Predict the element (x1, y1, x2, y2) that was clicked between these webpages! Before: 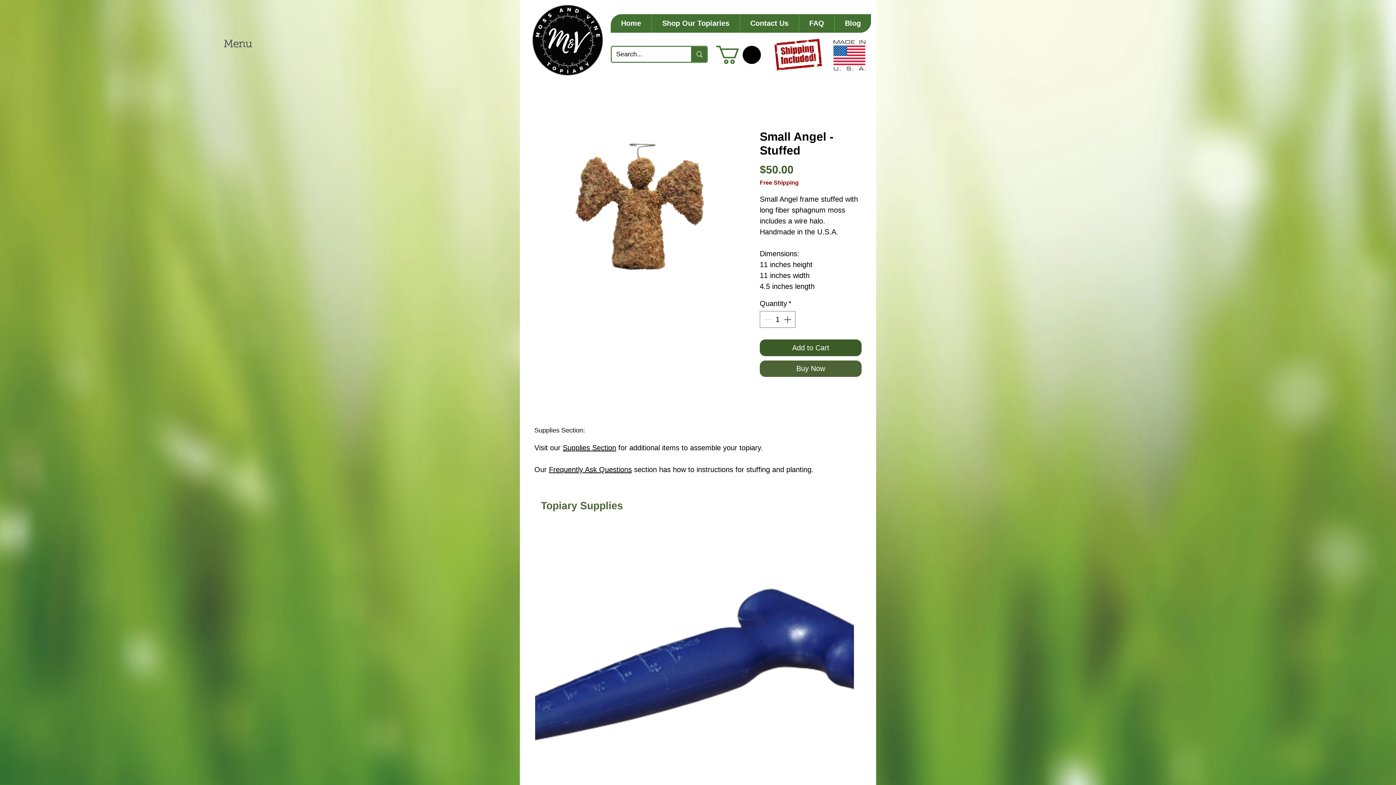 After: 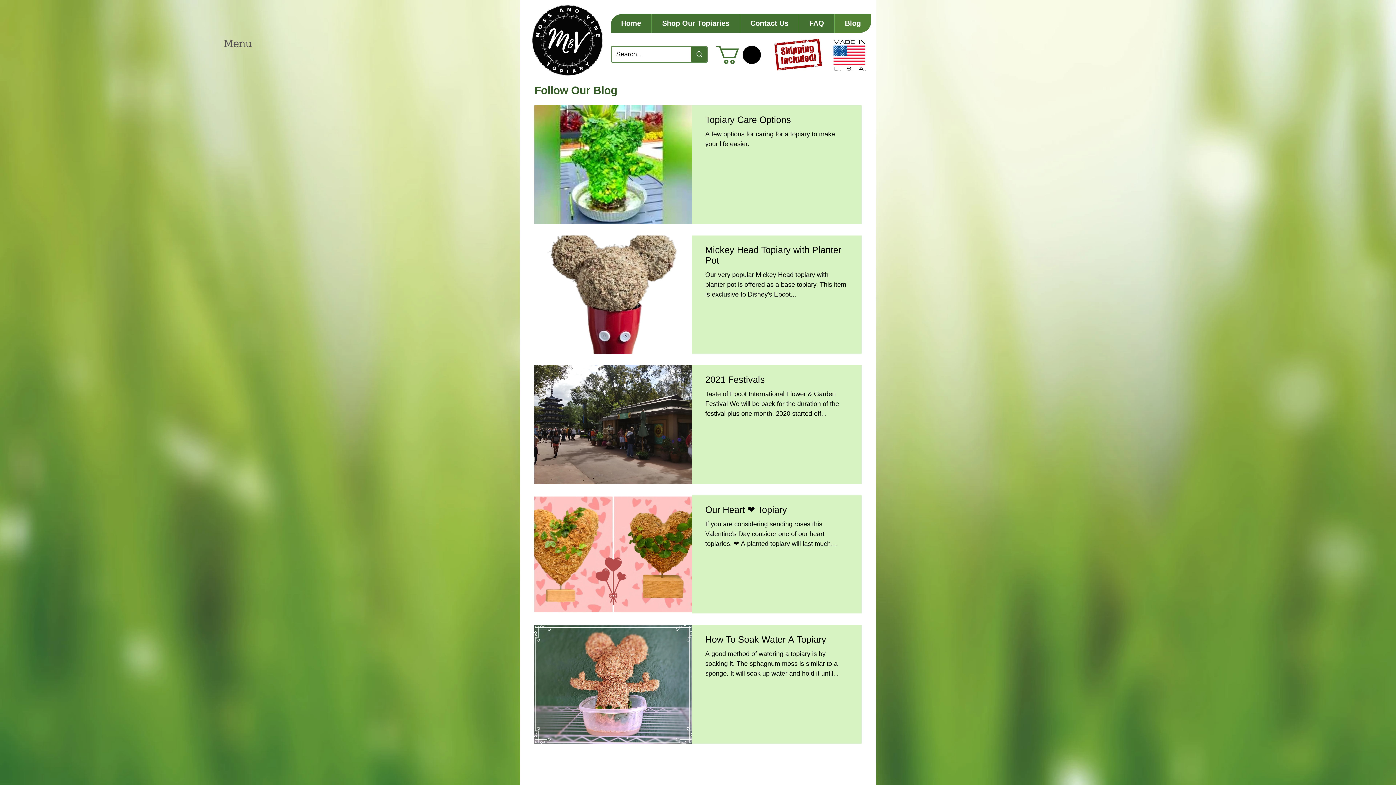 Action: bbox: (834, 14, 871, 32) label: Blog